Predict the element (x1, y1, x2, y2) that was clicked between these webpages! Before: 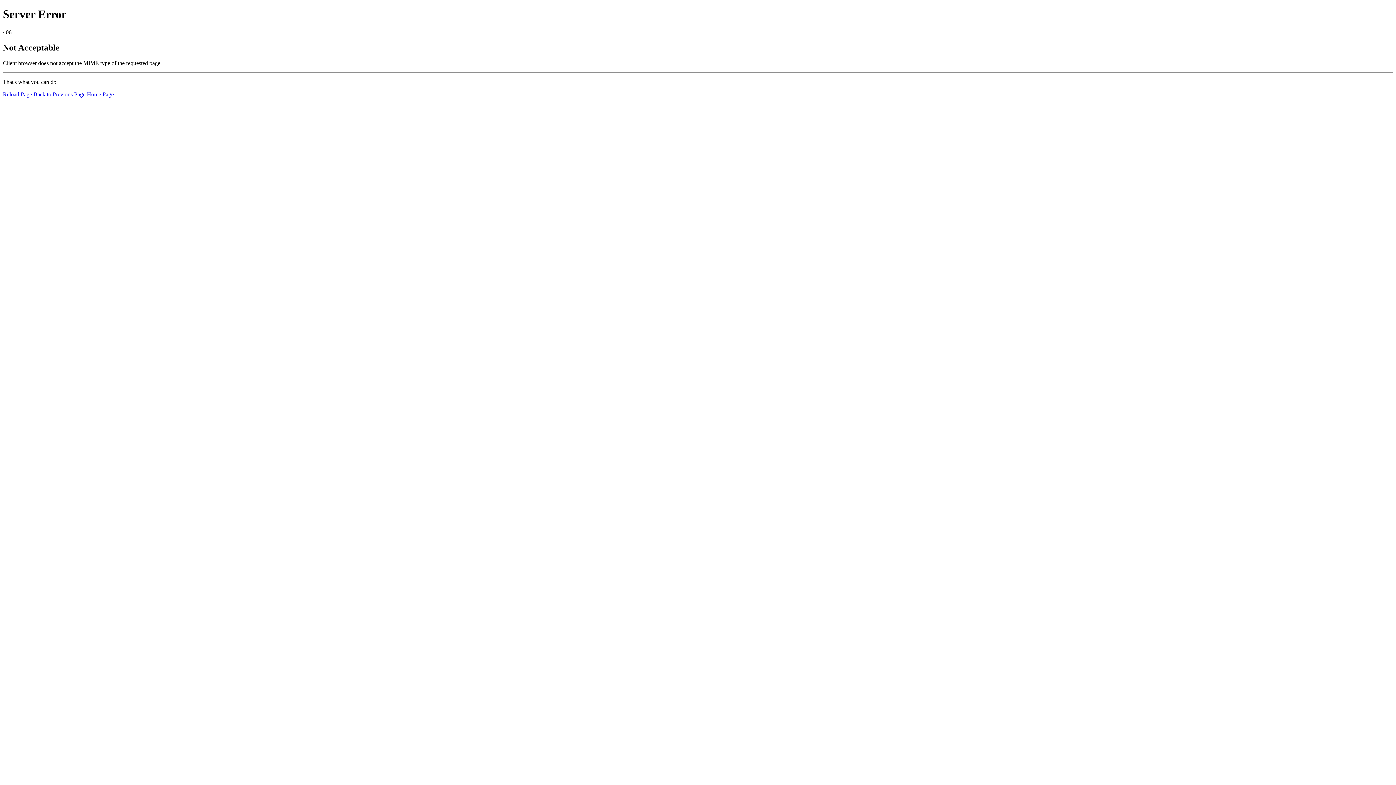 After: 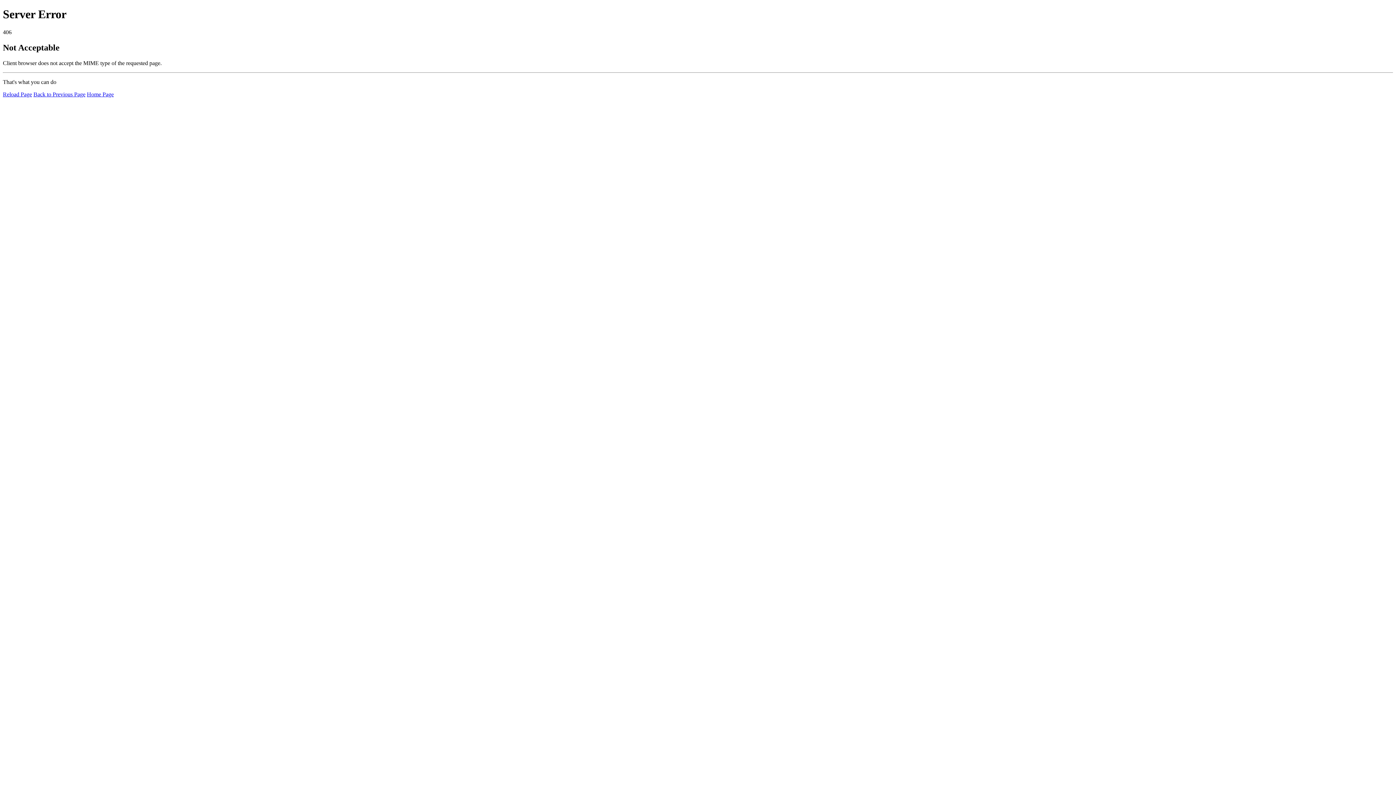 Action: bbox: (86, 91, 113, 97) label: Home Page